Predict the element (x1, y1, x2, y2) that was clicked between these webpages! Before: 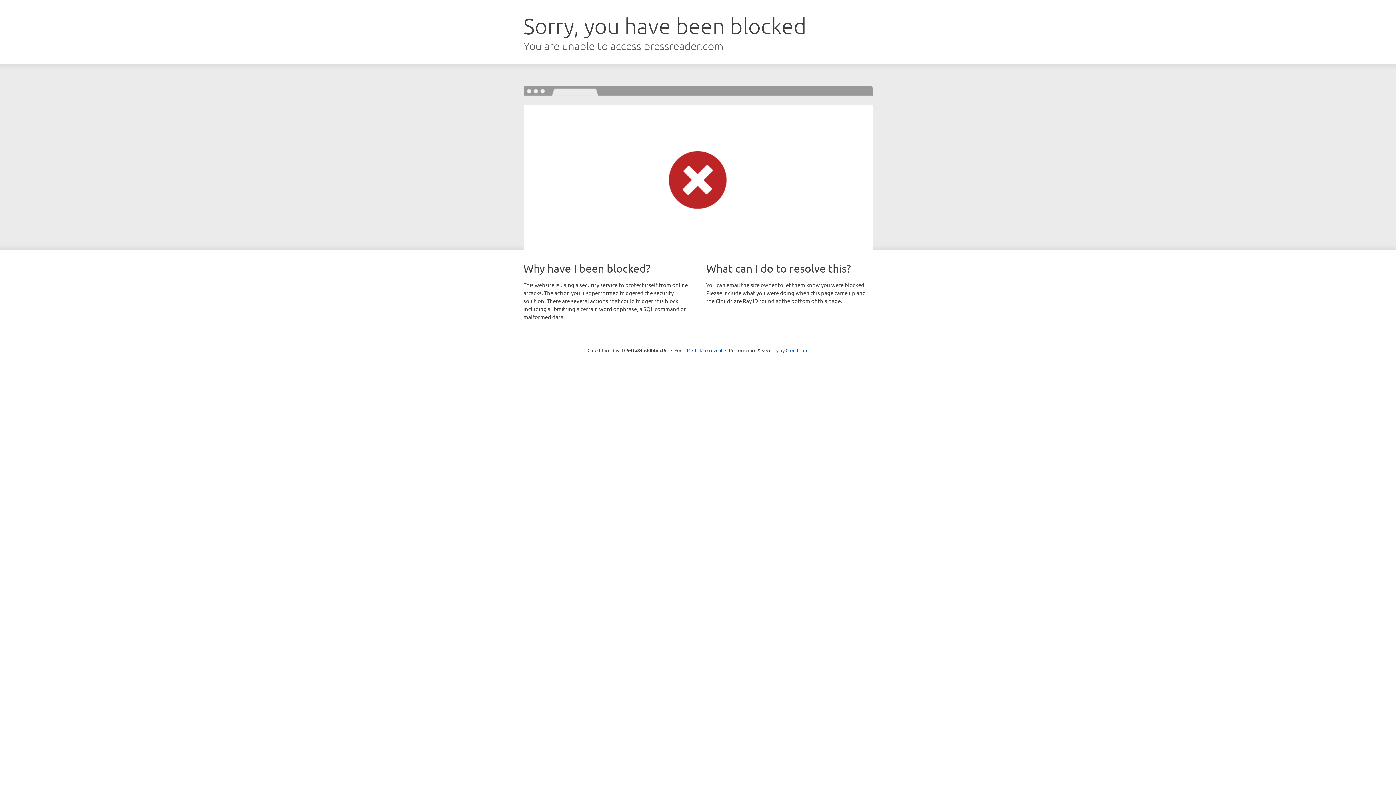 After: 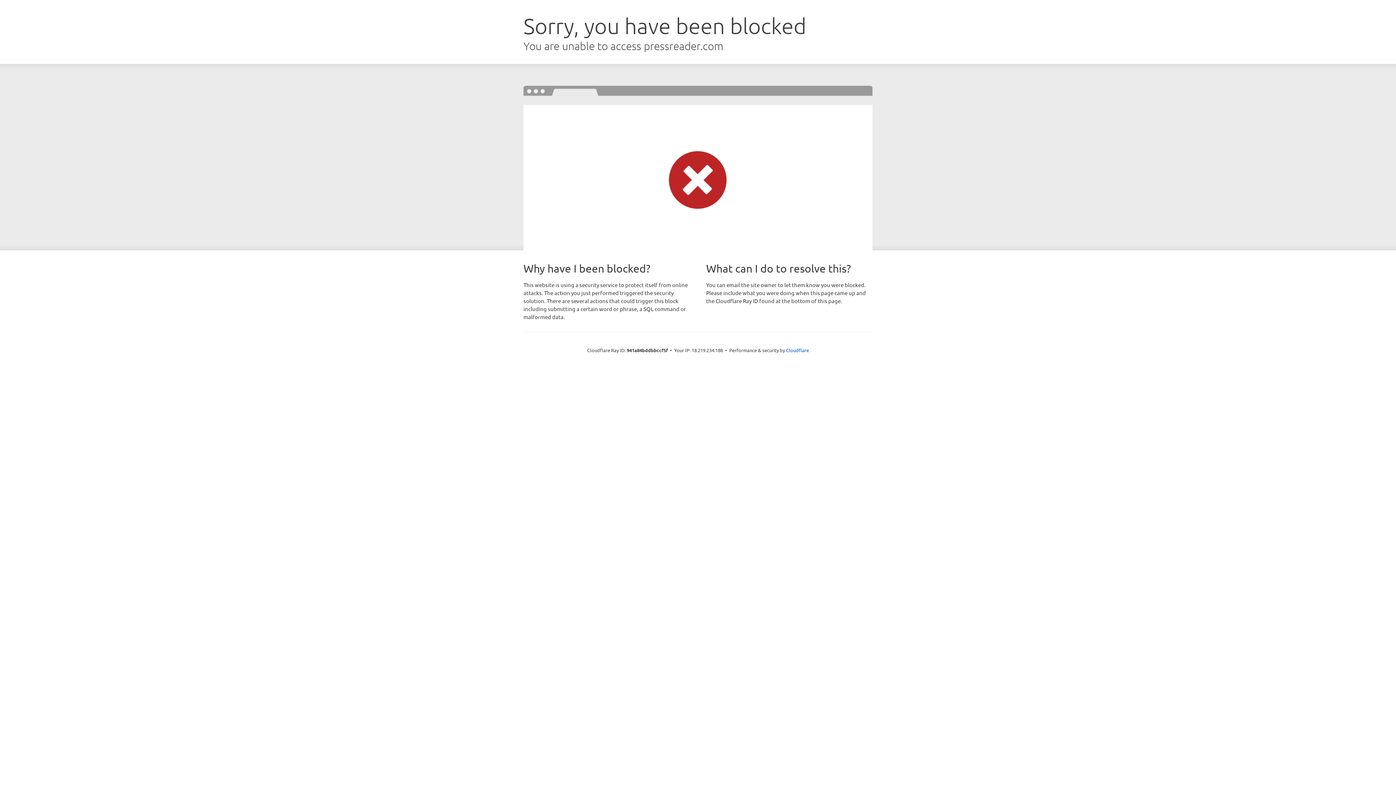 Action: bbox: (692, 346, 722, 353) label: Click to reveal